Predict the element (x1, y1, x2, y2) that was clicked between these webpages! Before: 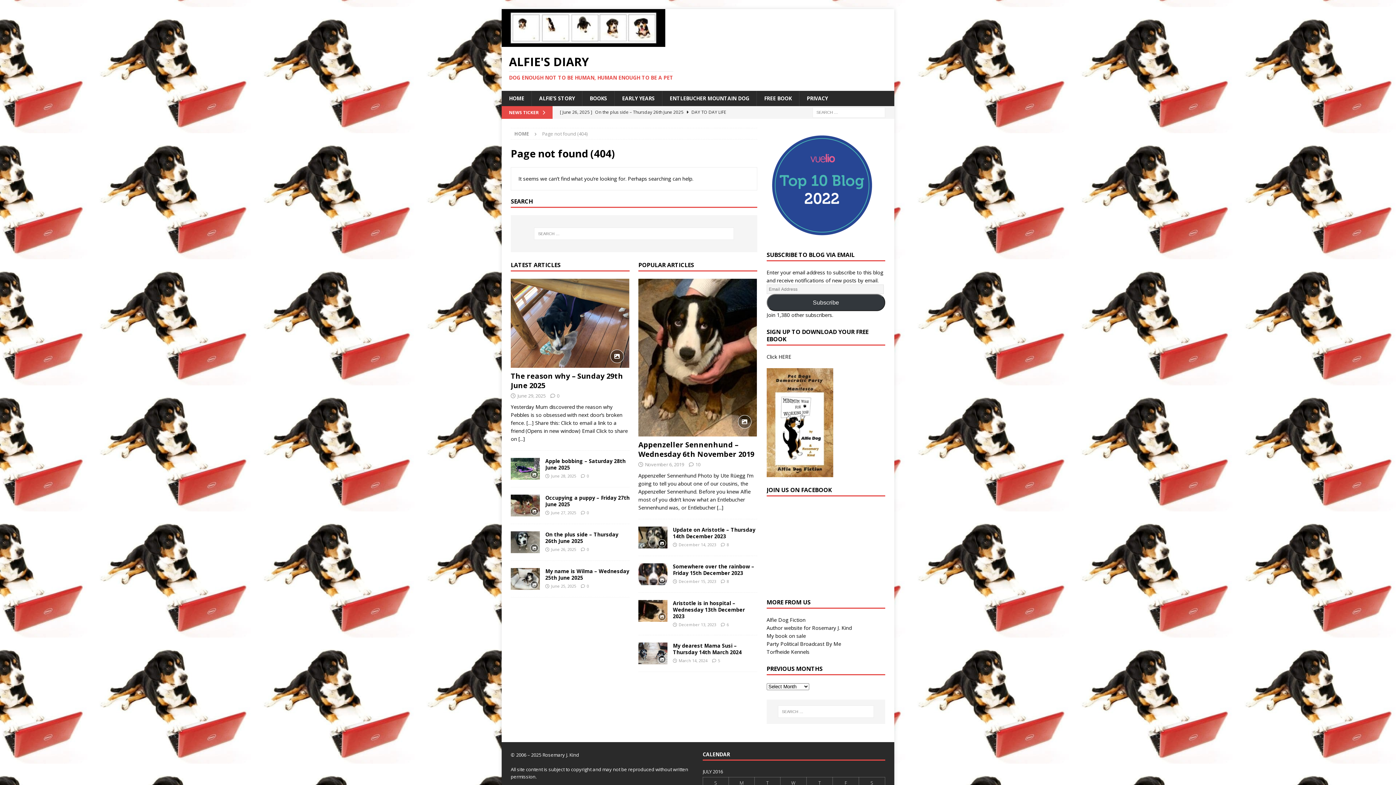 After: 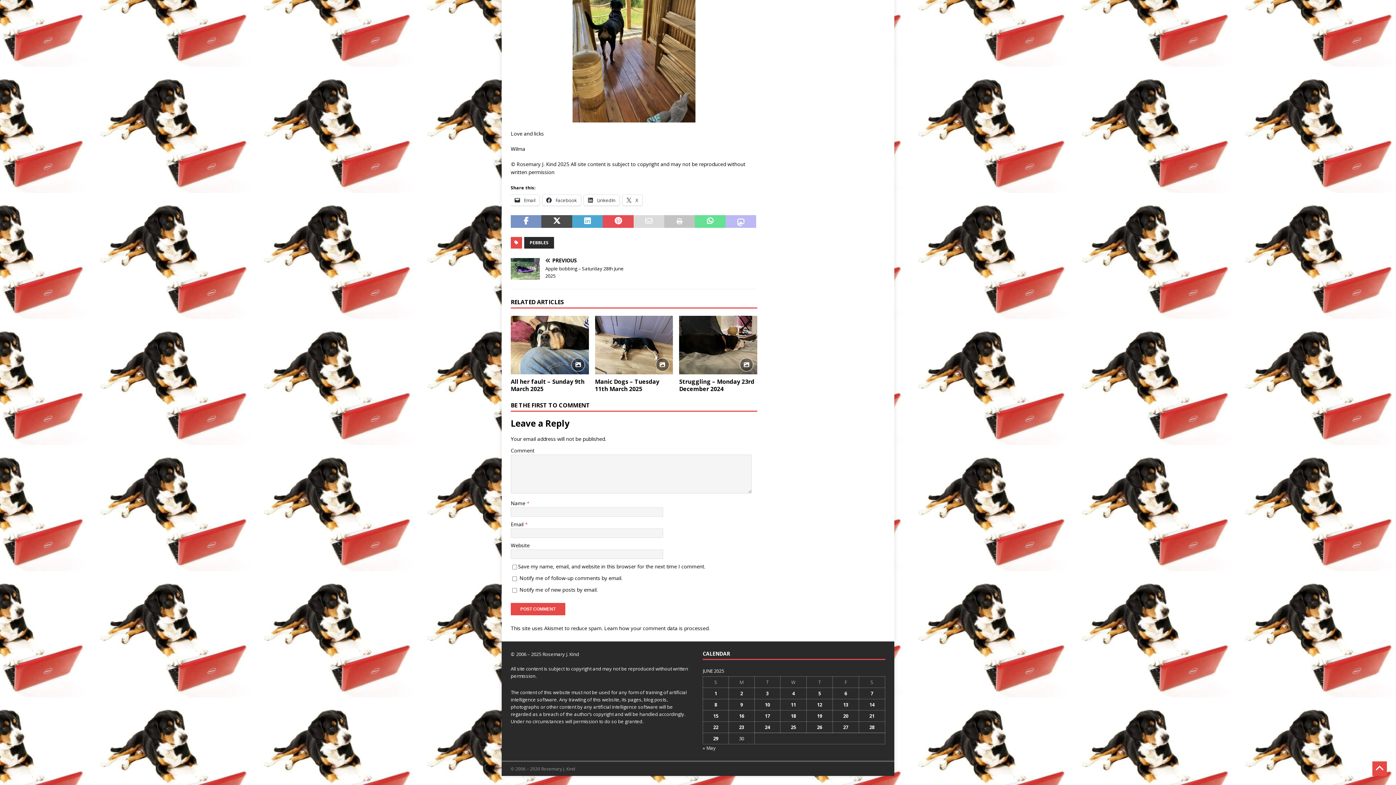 Action: label: 0 bbox: (557, 392, 559, 399)